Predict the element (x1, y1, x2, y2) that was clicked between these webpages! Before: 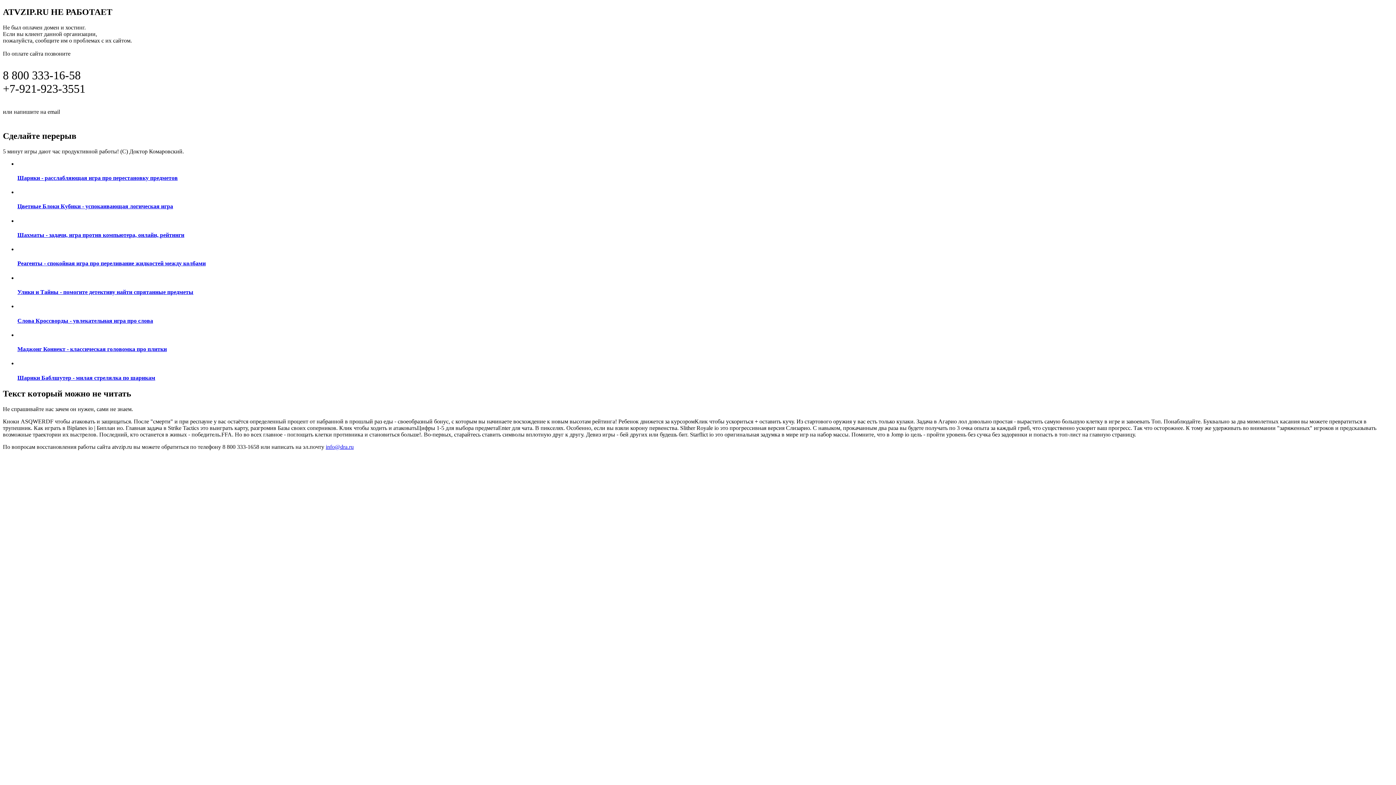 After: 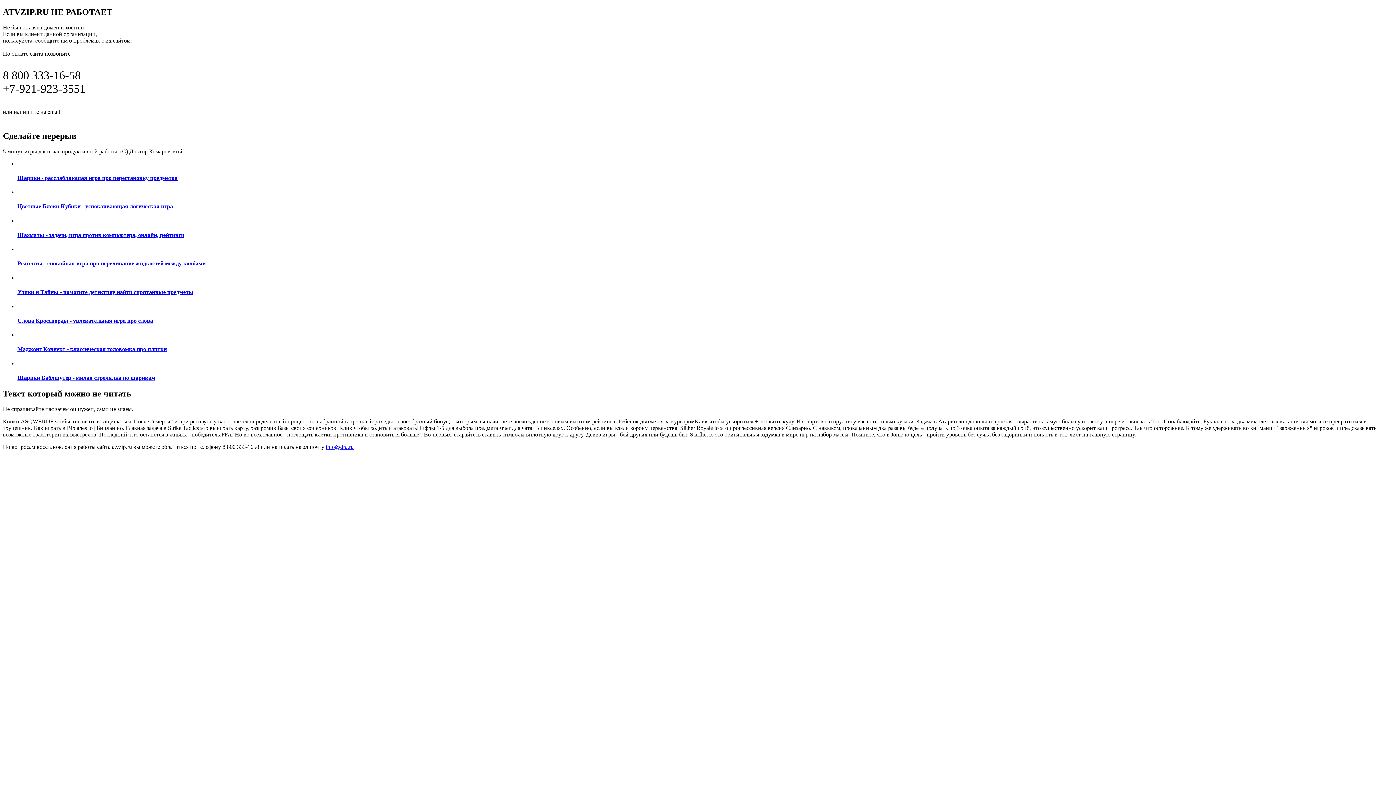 Action: label: info@dra.ru bbox: (325, 443, 353, 450)